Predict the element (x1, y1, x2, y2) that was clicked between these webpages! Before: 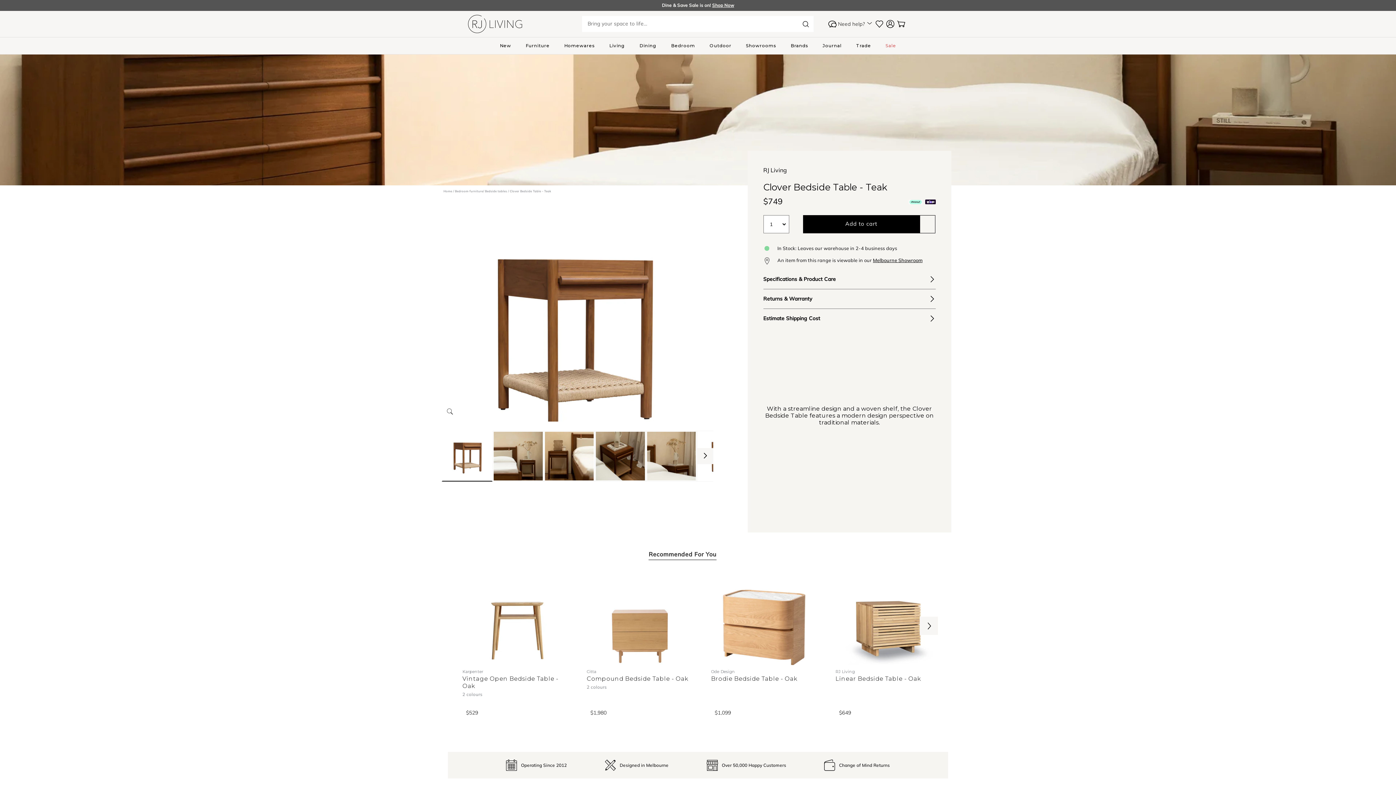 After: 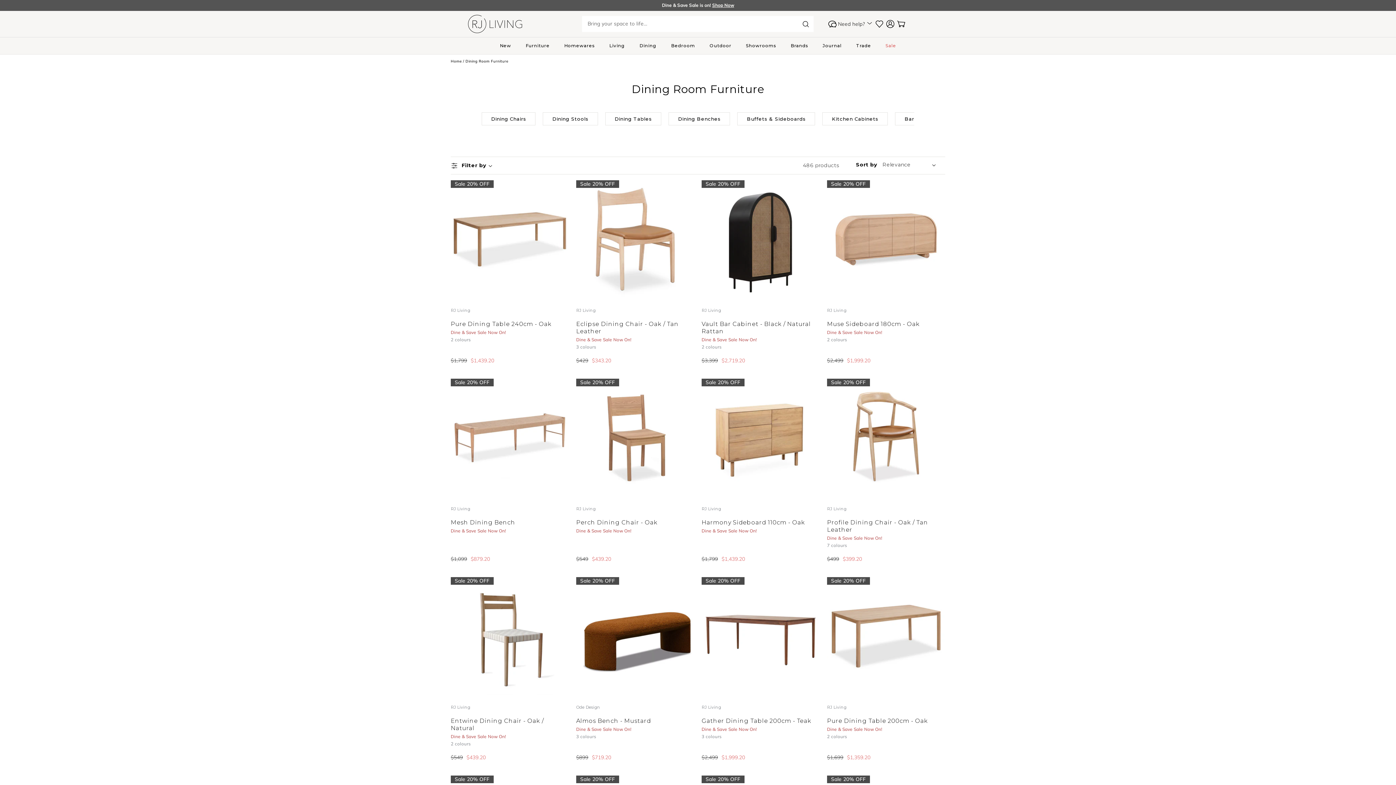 Action: label: Dining bbox: (632, 37, 664, 54)